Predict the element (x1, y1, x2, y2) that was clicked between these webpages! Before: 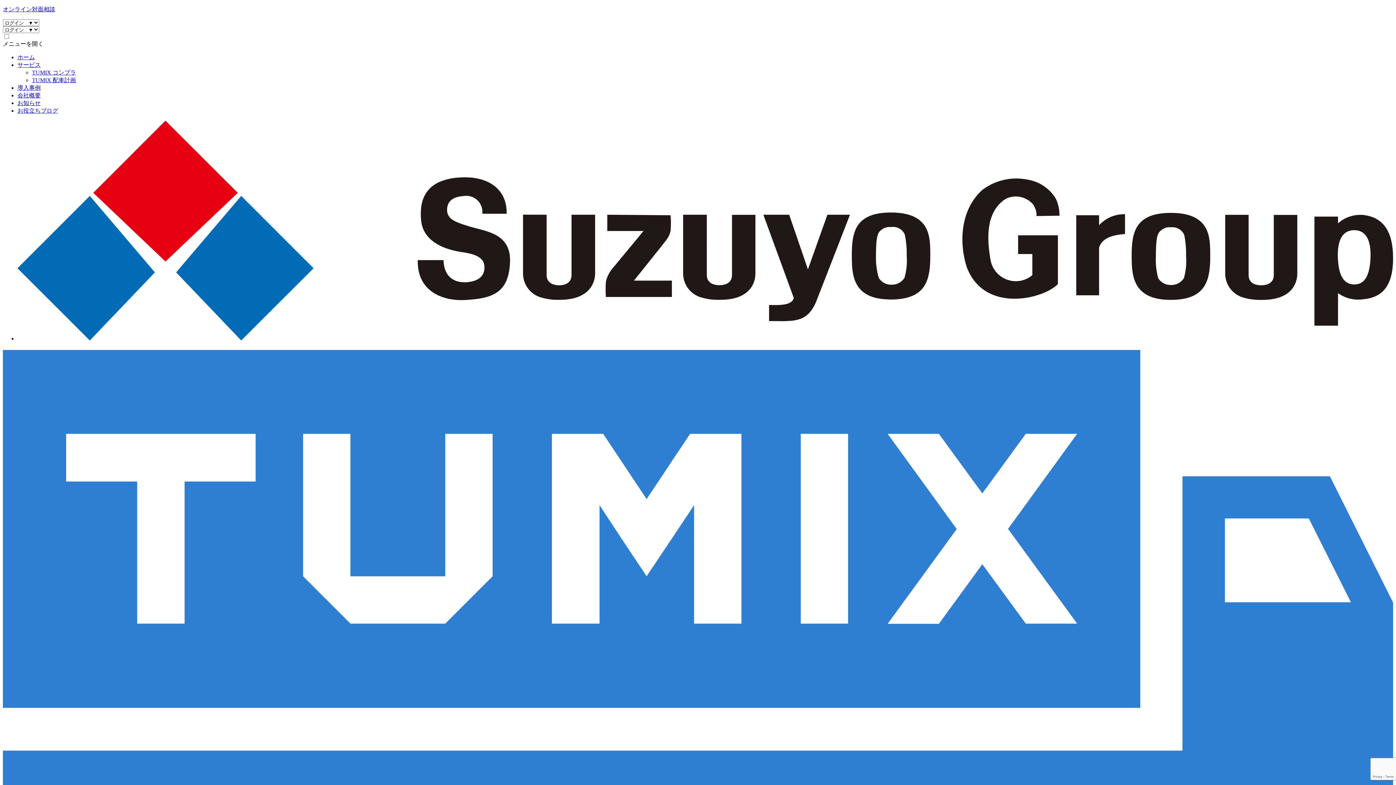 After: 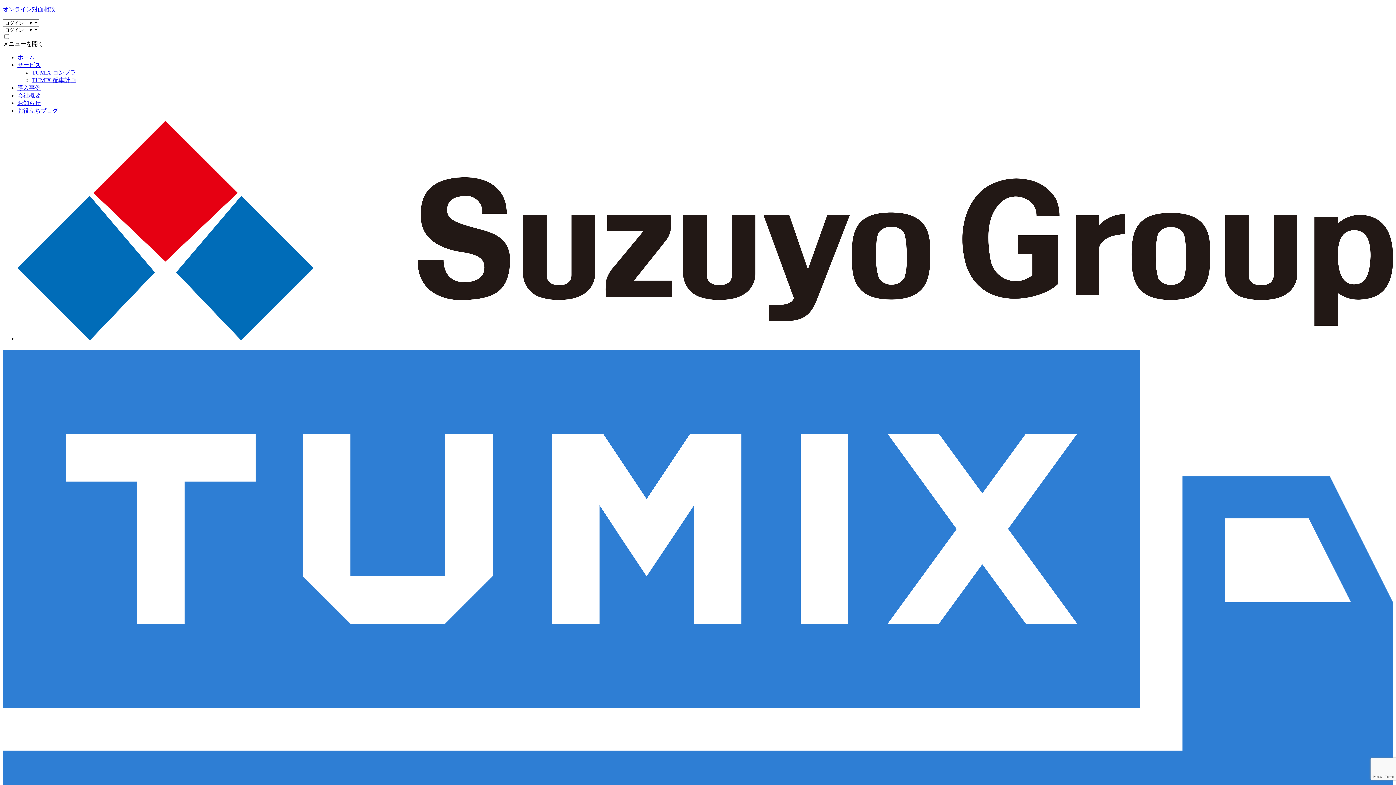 Action: label: お知らせ bbox: (17, 100, 40, 106)